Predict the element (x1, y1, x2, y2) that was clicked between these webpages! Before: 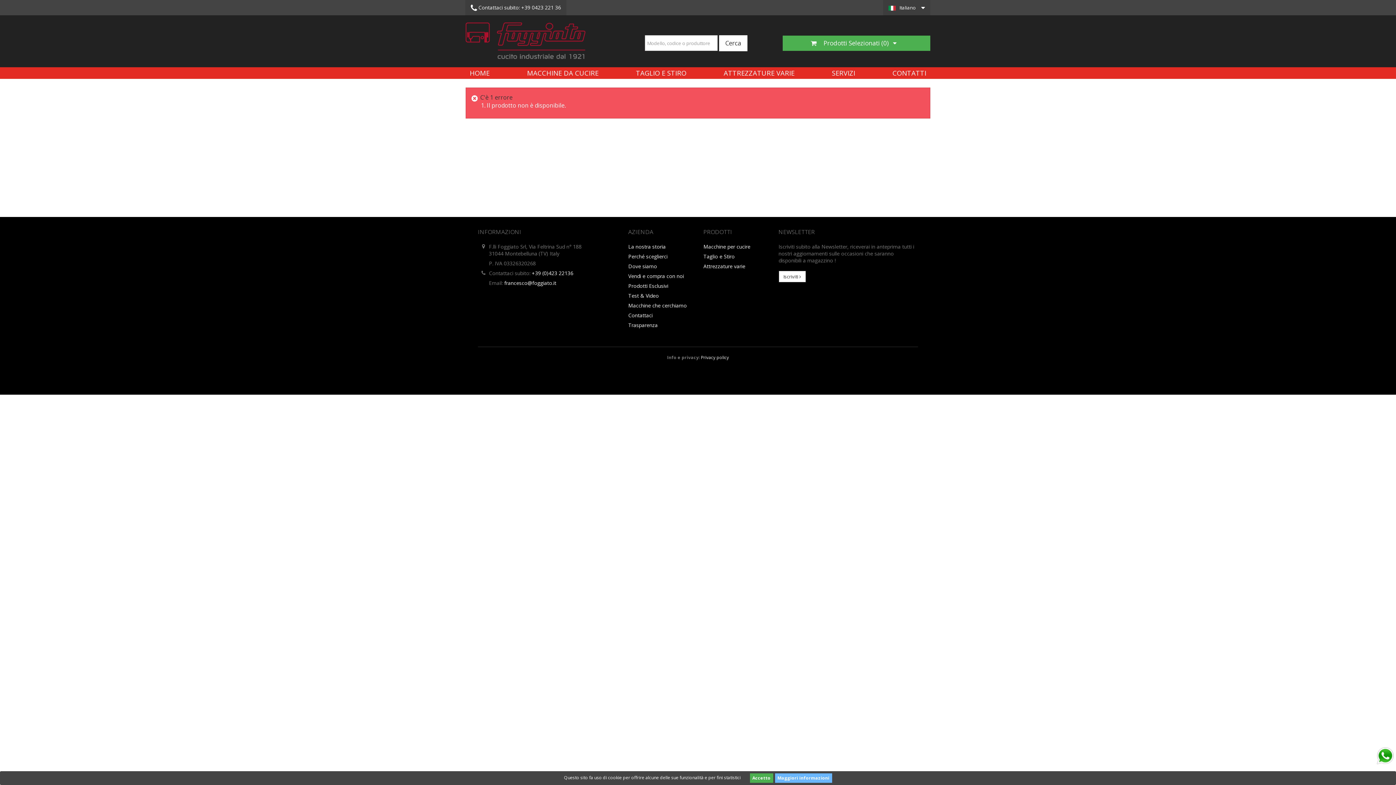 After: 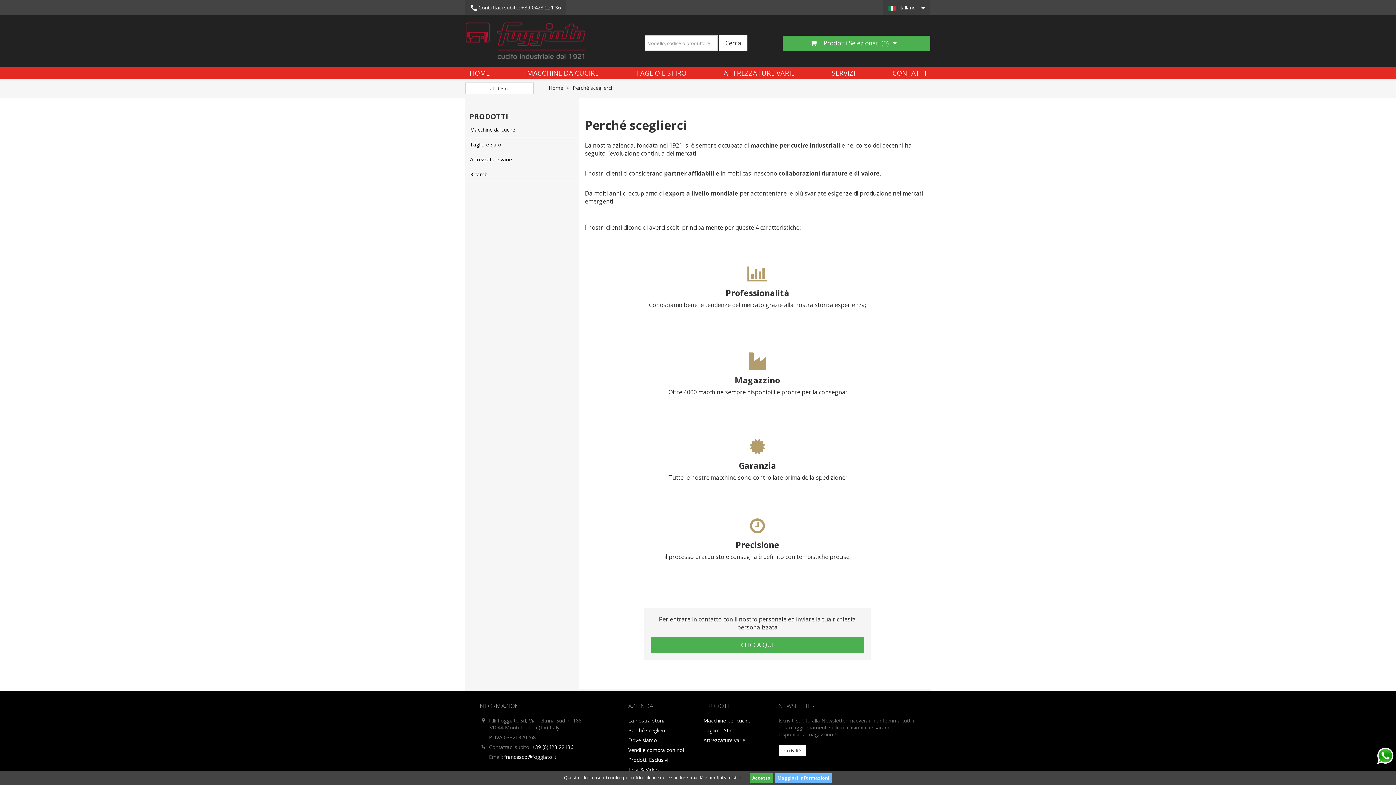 Action: bbox: (628, 253, 667, 260) label: Perché sceglierci